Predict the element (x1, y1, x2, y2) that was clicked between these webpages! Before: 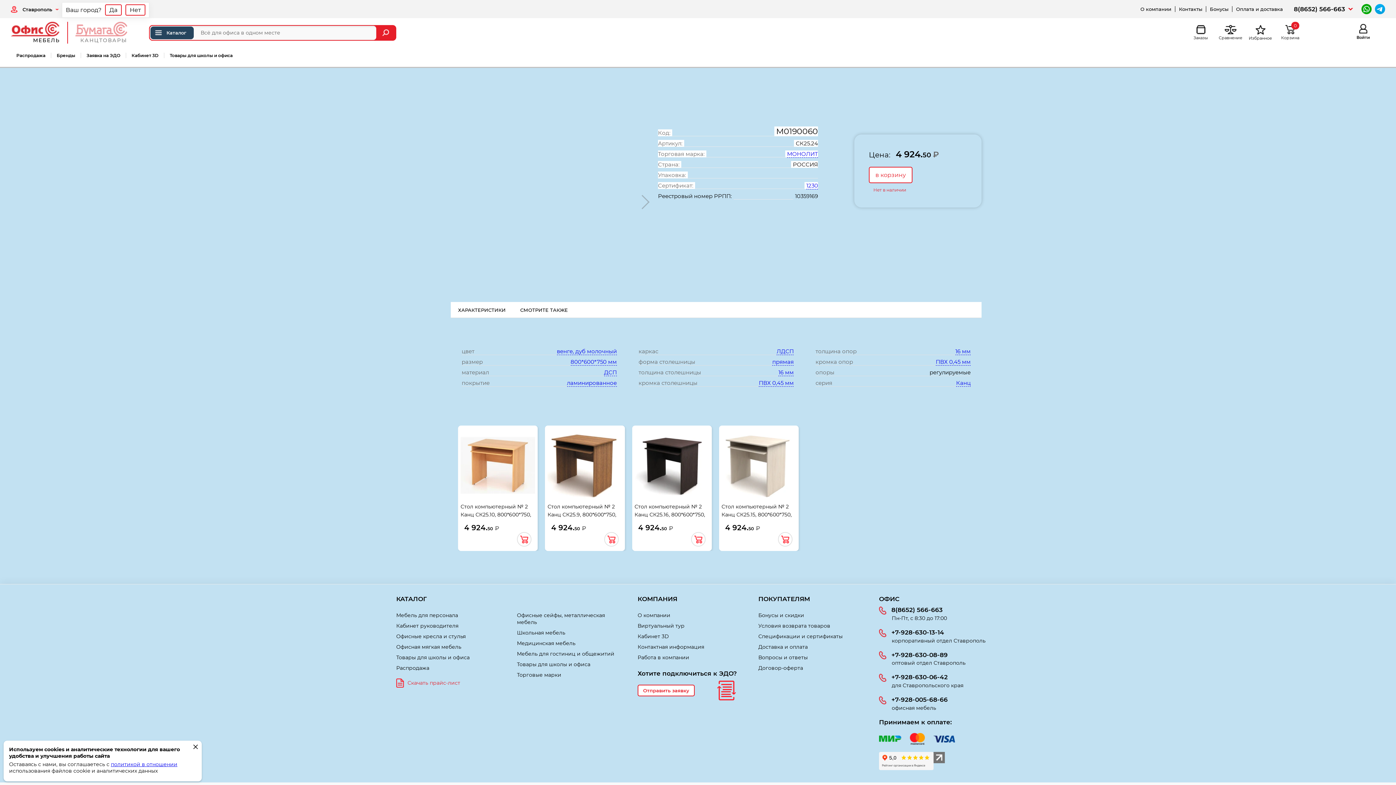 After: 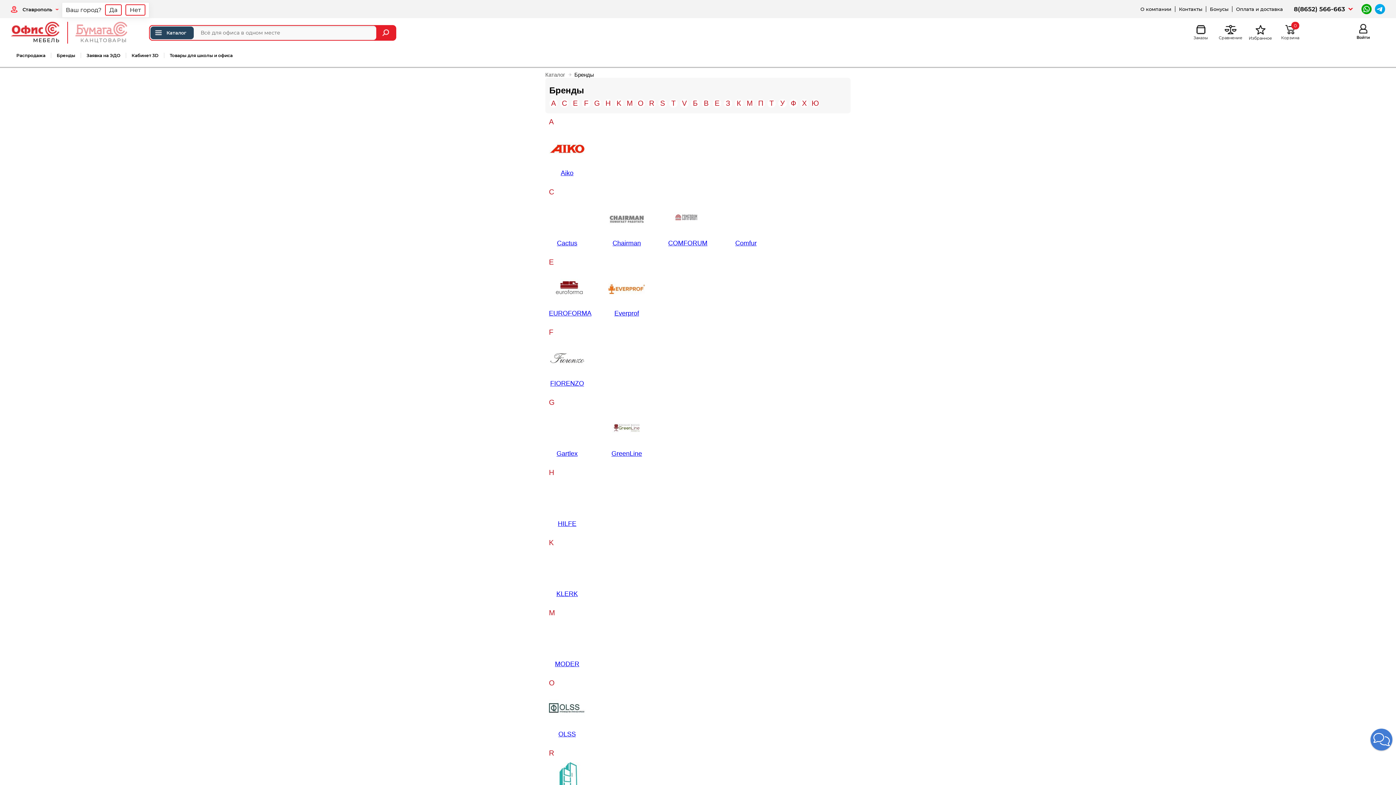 Action: bbox: (517, 672, 561, 678) label: Торговые марки